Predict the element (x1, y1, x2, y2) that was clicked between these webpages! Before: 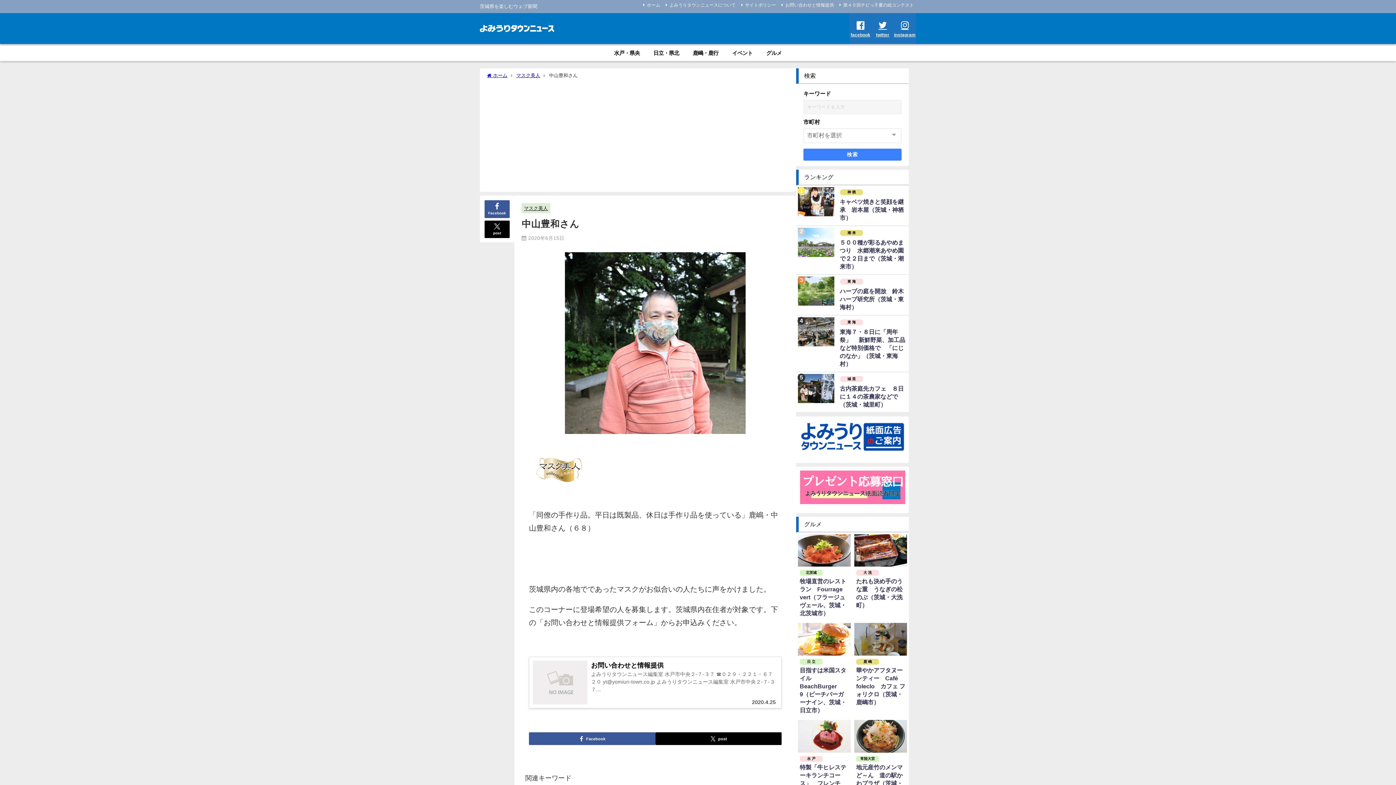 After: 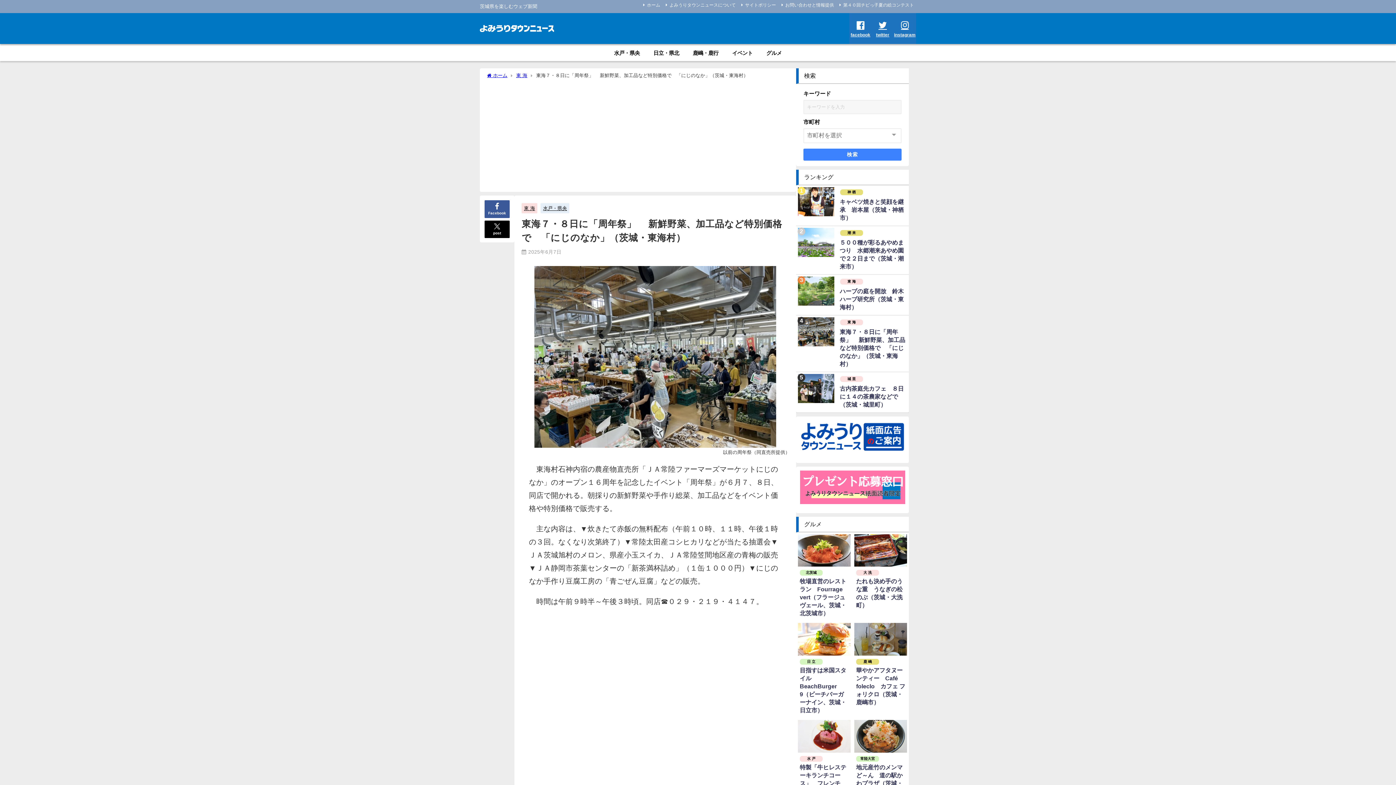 Action: bbox: (796, 315, 909, 372) label: 東 海
東海７・８日に「周年祭」　 新鮮野菜、加工品など特別価格で　「にじのなか」（茨城・東海村）